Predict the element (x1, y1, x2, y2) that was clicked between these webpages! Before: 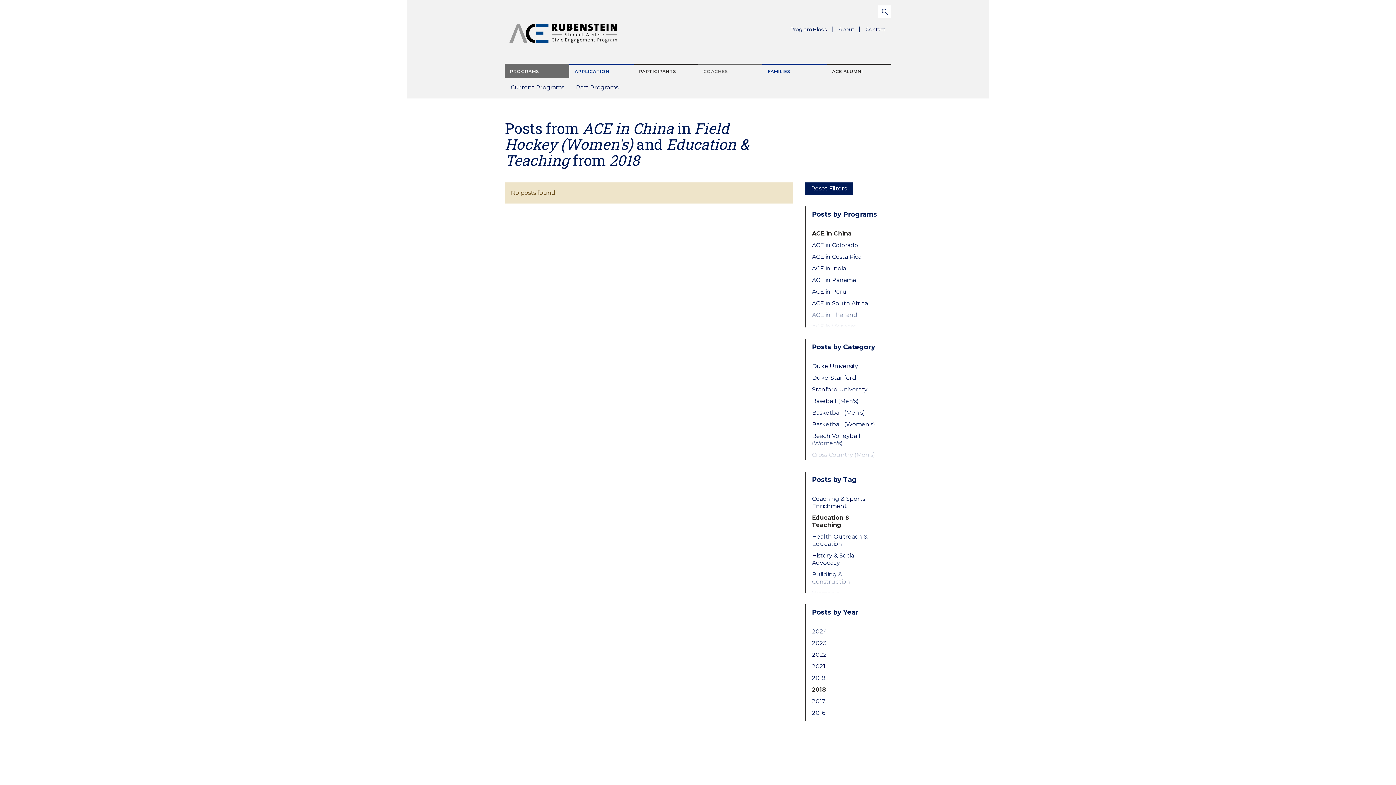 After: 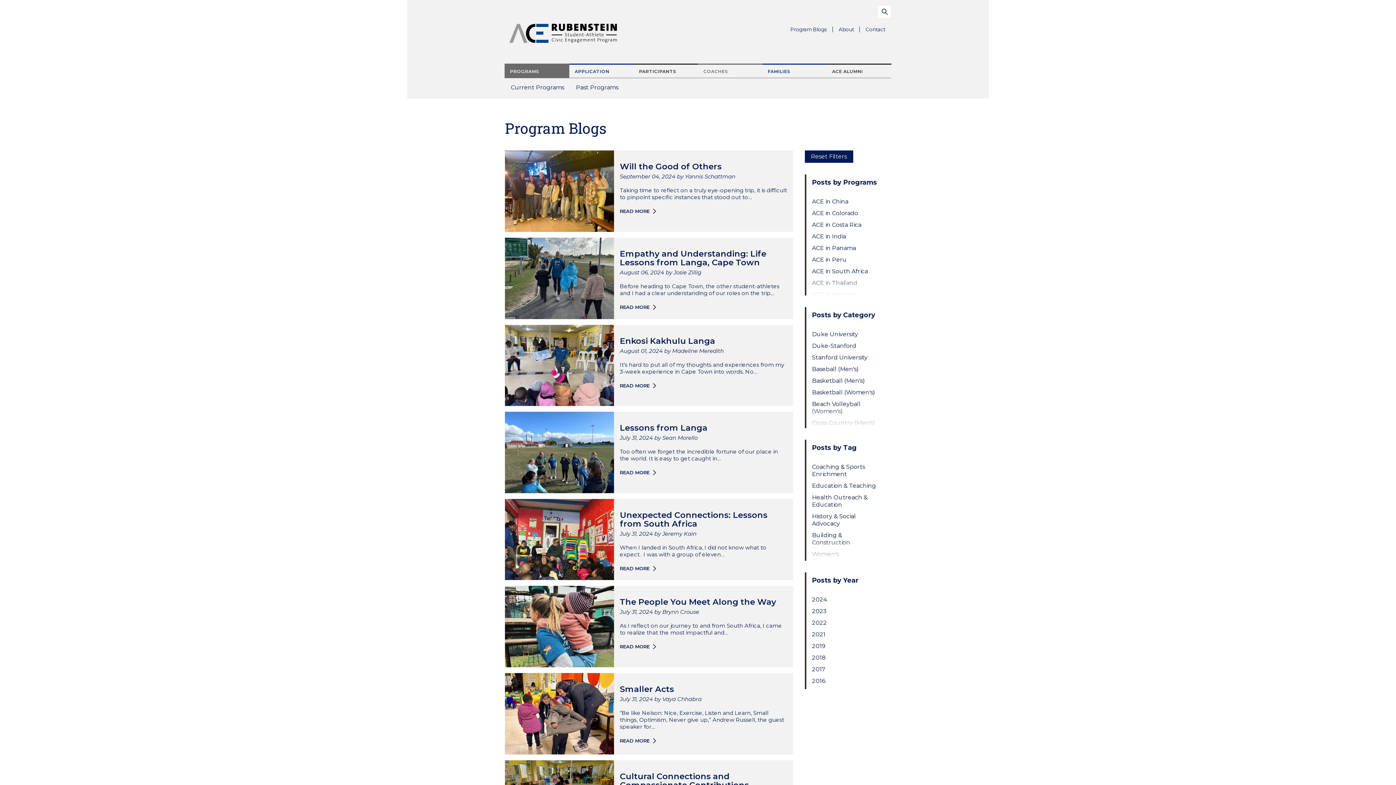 Action: label: Program Blogs bbox: (784, 23, 833, 35)